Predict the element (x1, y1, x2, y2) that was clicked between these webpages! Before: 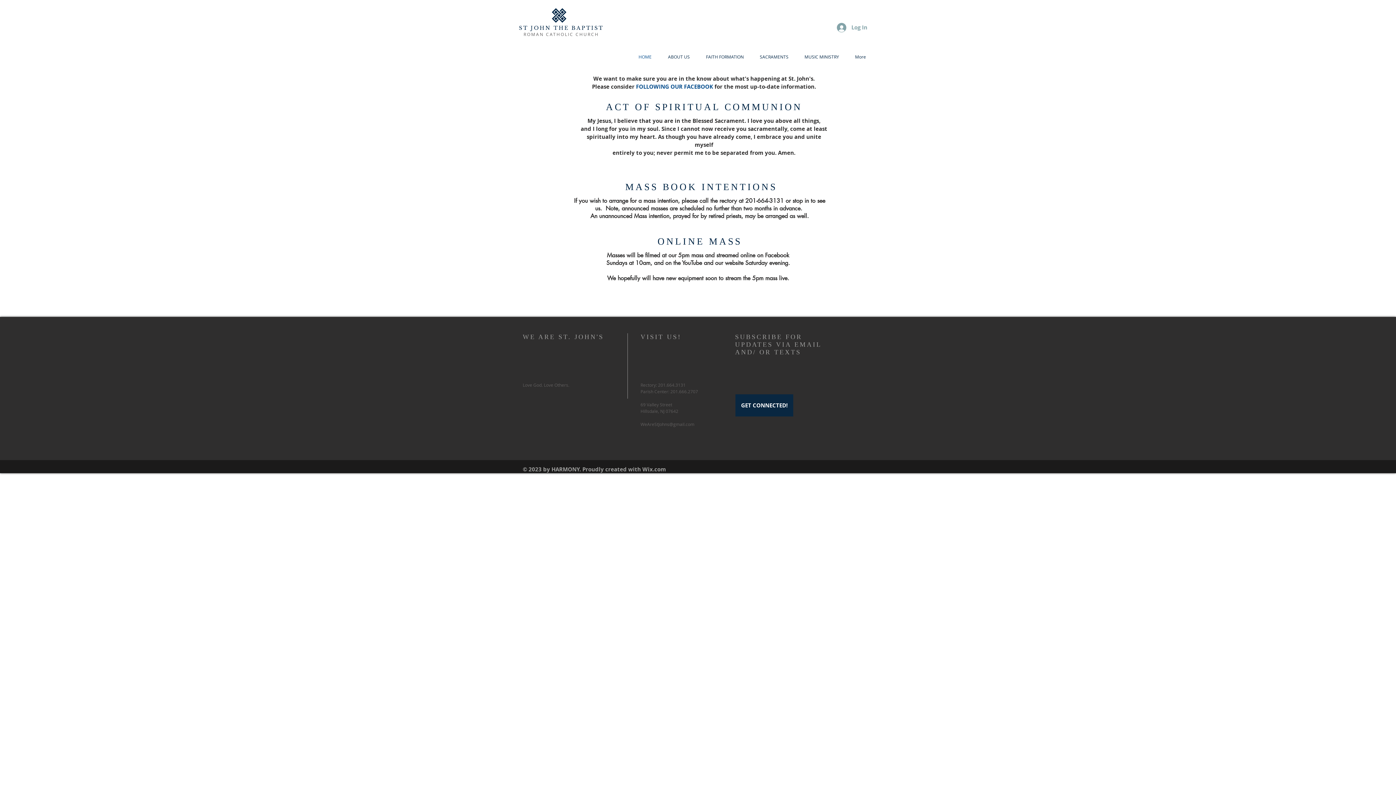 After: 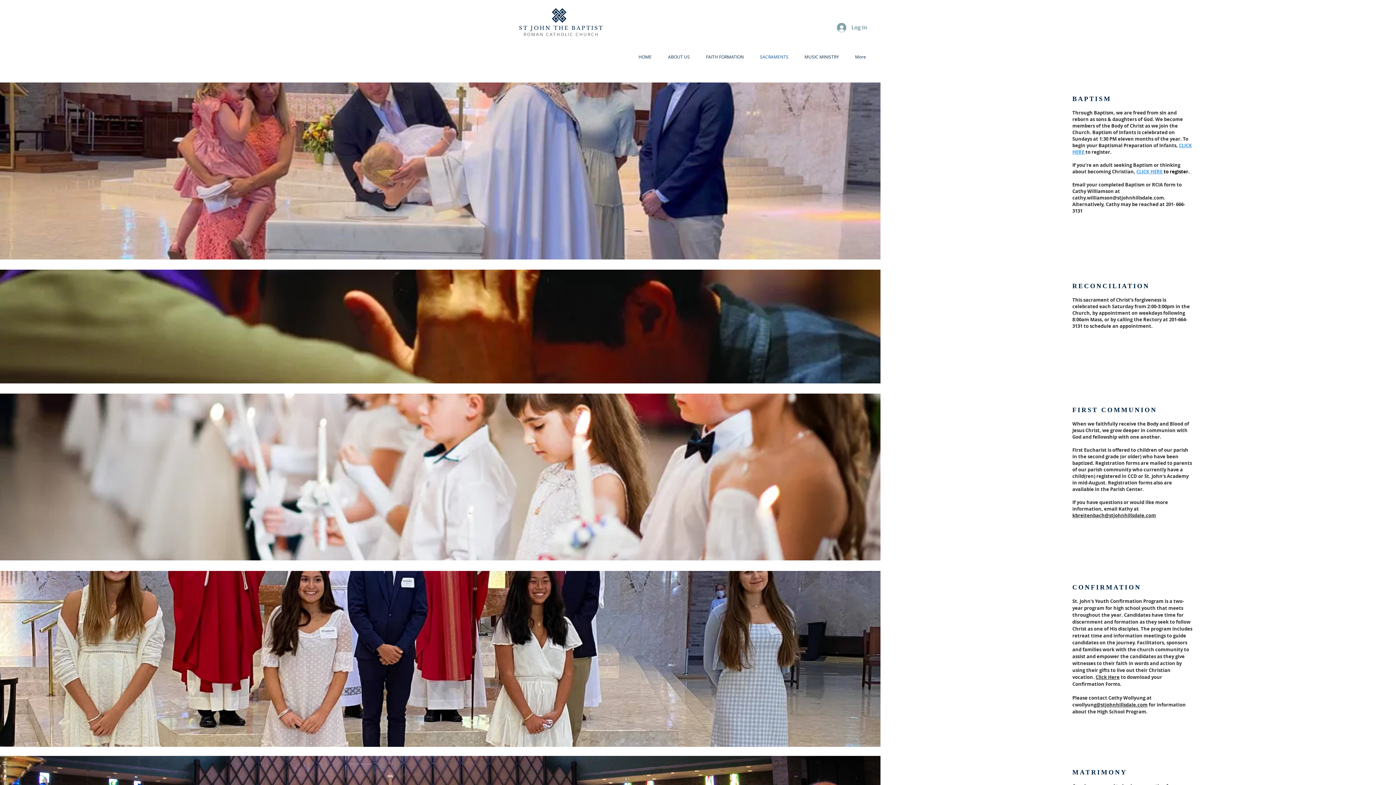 Action: bbox: (752, 53, 796, 60) label: SACRAMENTS